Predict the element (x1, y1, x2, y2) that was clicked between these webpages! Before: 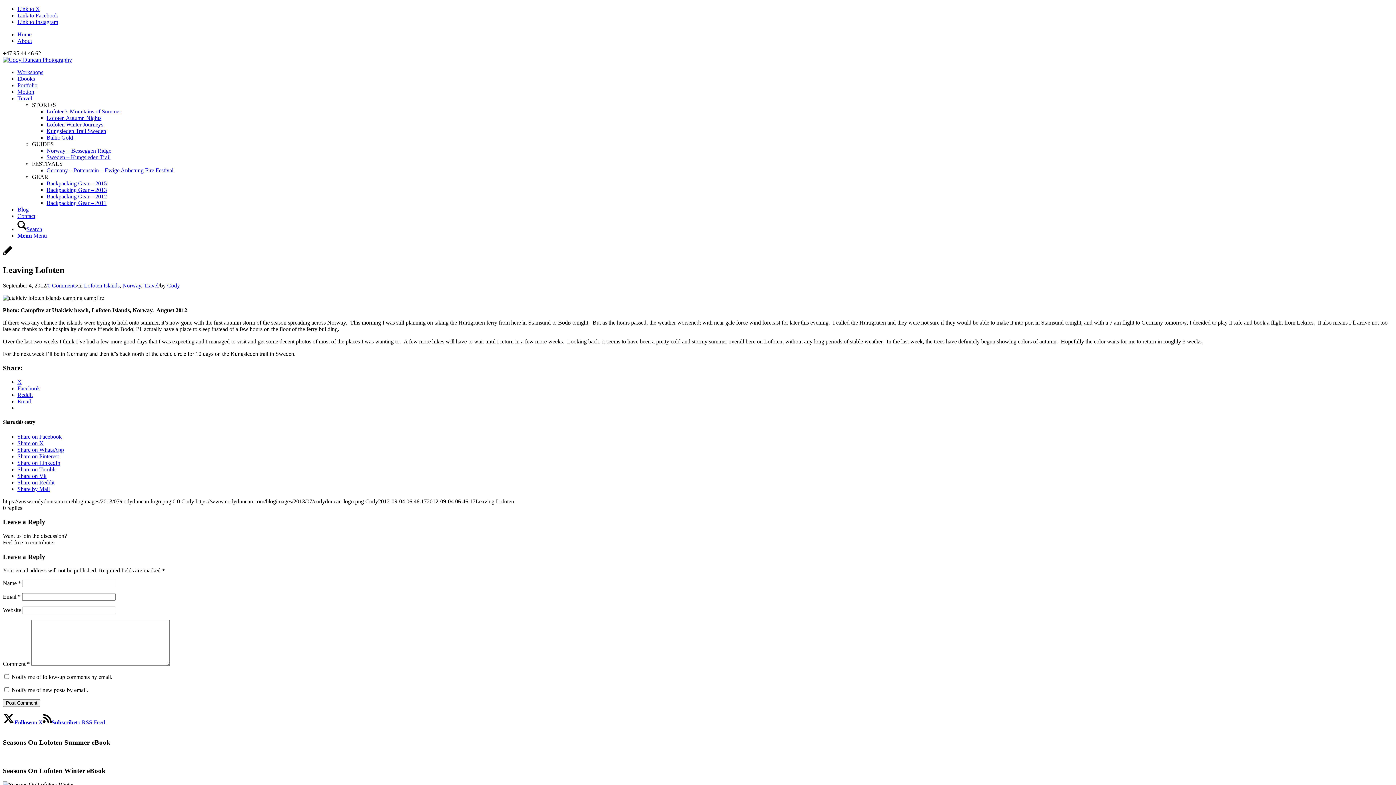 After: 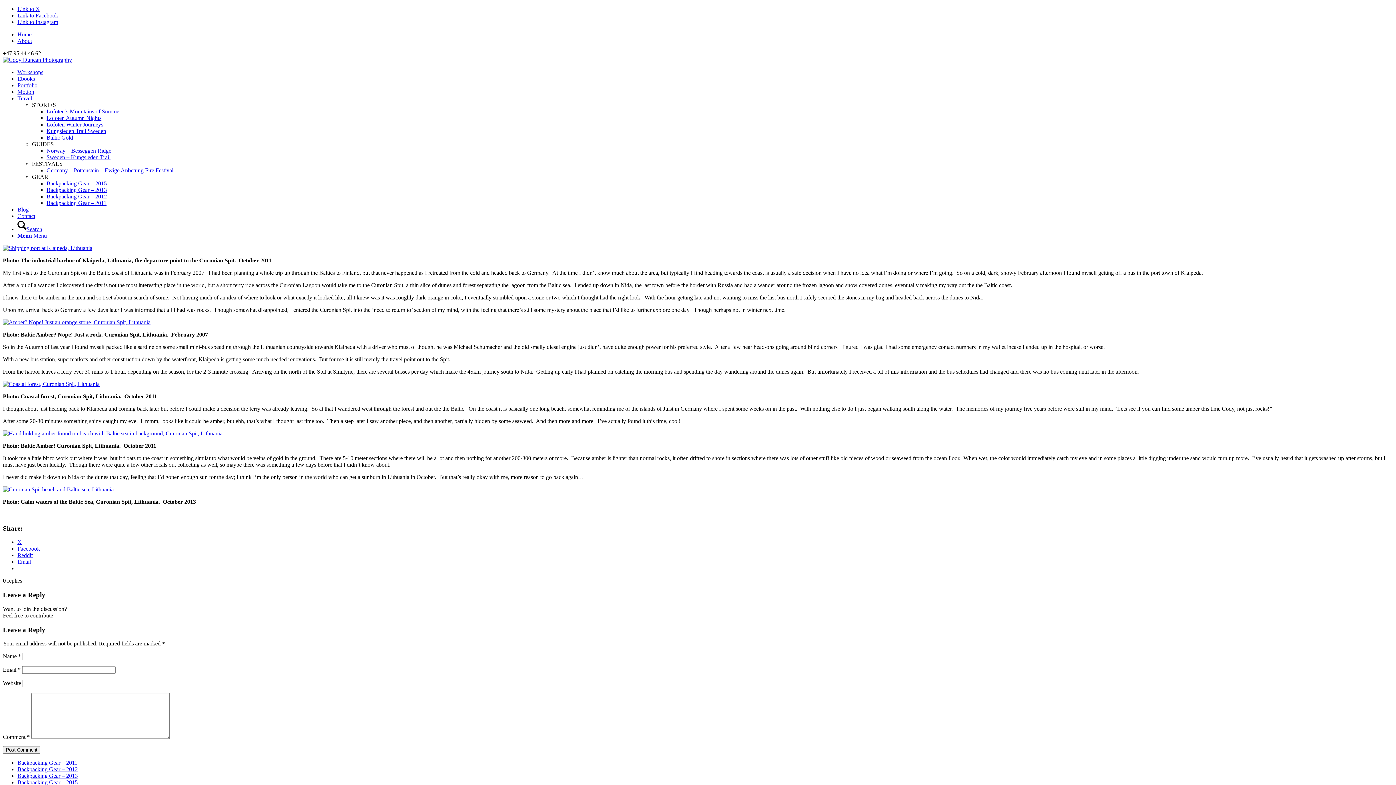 Action: label: Baltic Gold bbox: (46, 134, 73, 140)